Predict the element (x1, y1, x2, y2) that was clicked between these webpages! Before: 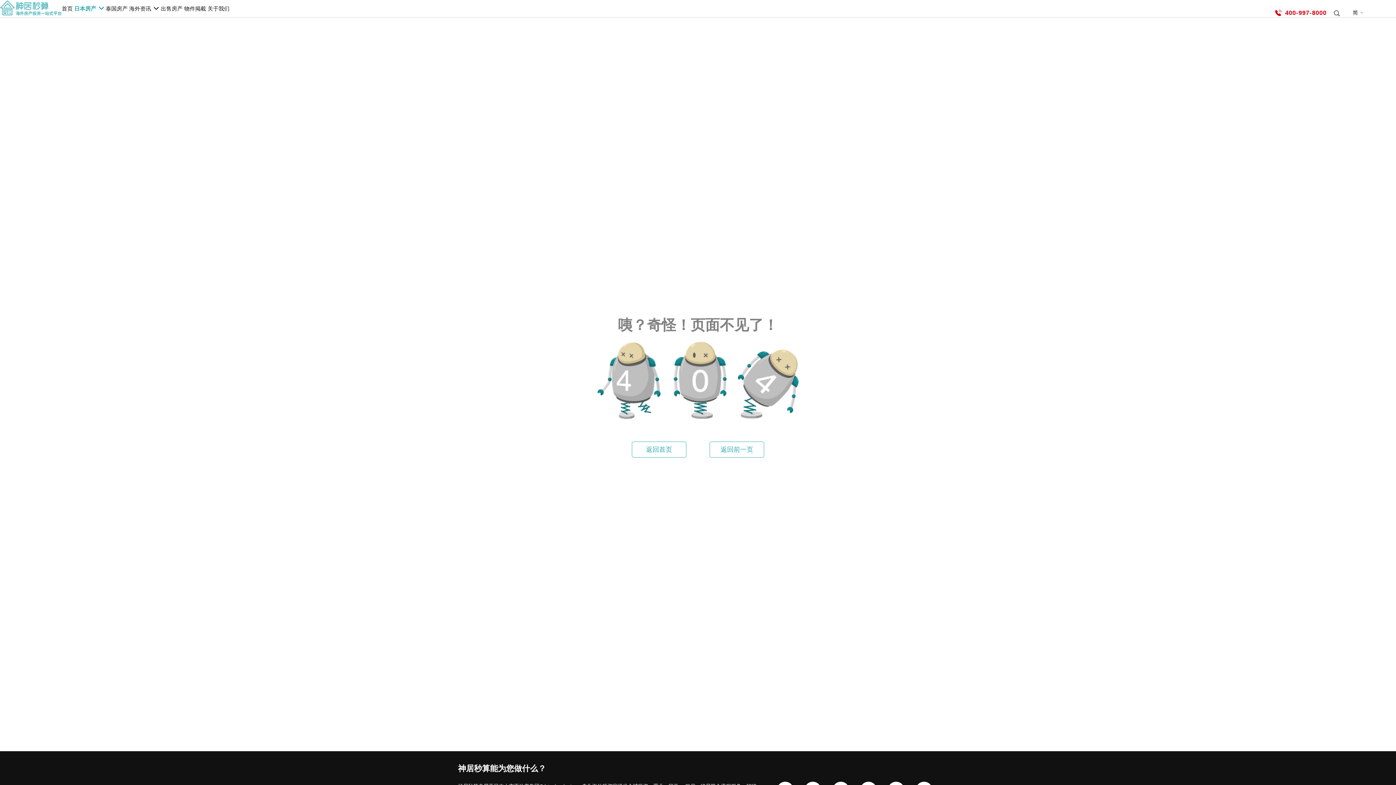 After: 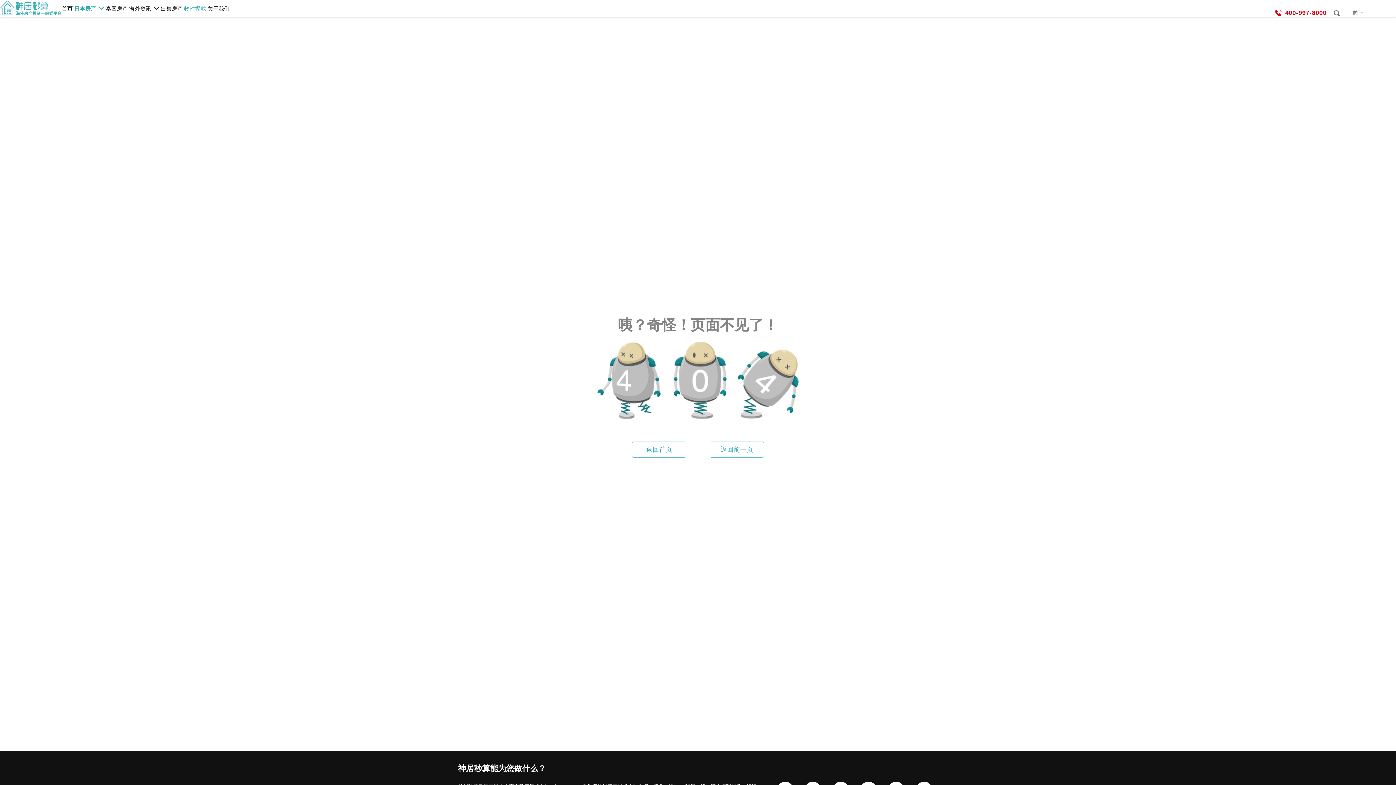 Action: label: 物件掲載 bbox: (184, 4, 206, 12)